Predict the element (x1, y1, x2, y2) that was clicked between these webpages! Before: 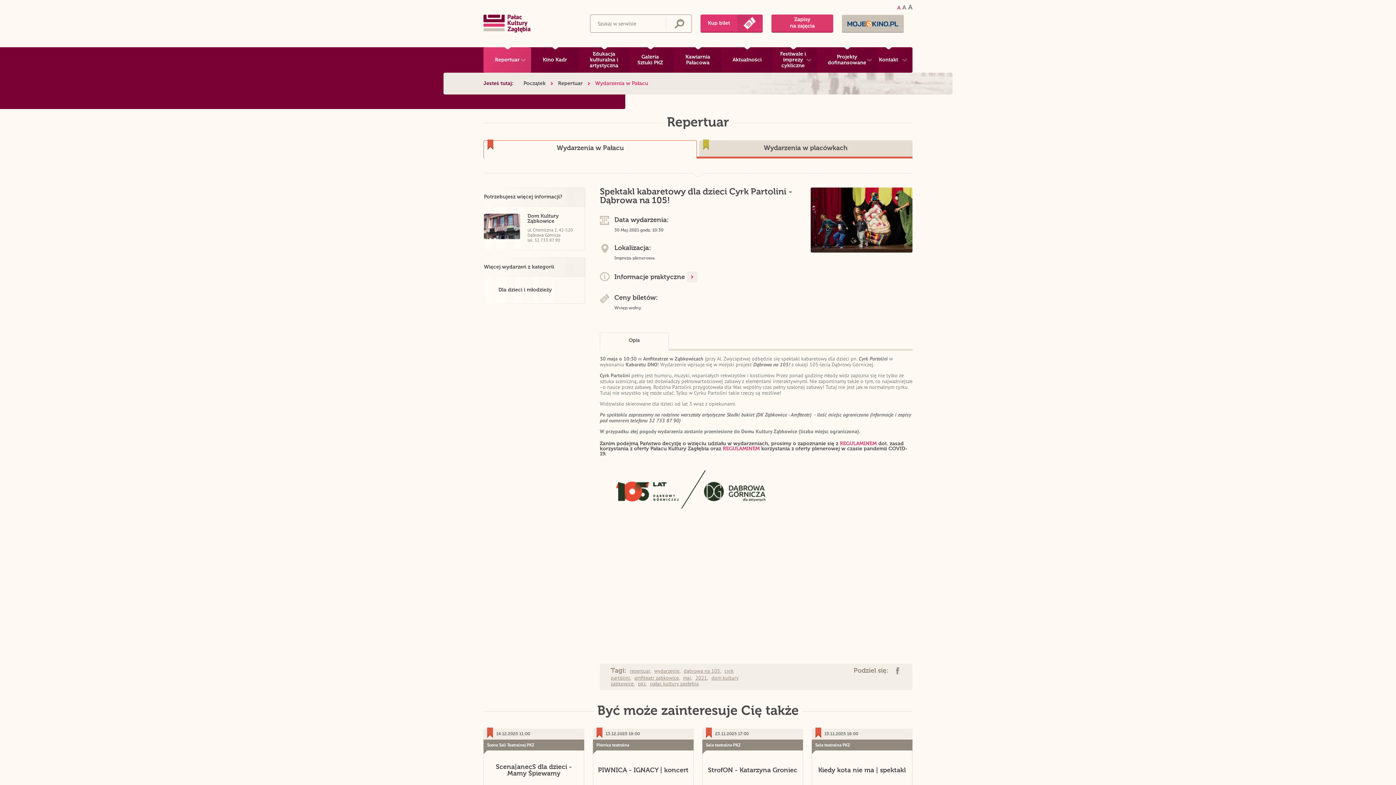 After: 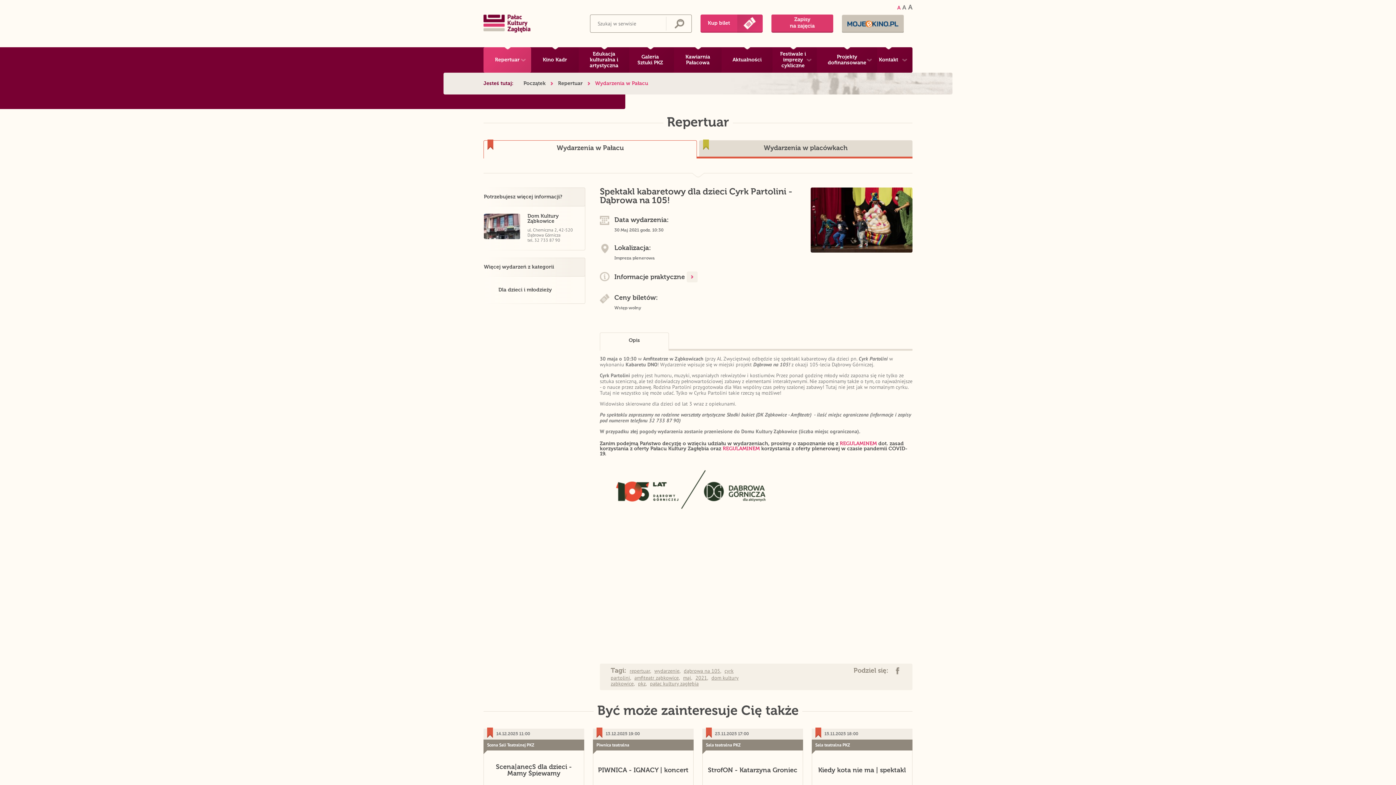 Action: label: REGULAMINEM  bbox: (840, 441, 878, 446)